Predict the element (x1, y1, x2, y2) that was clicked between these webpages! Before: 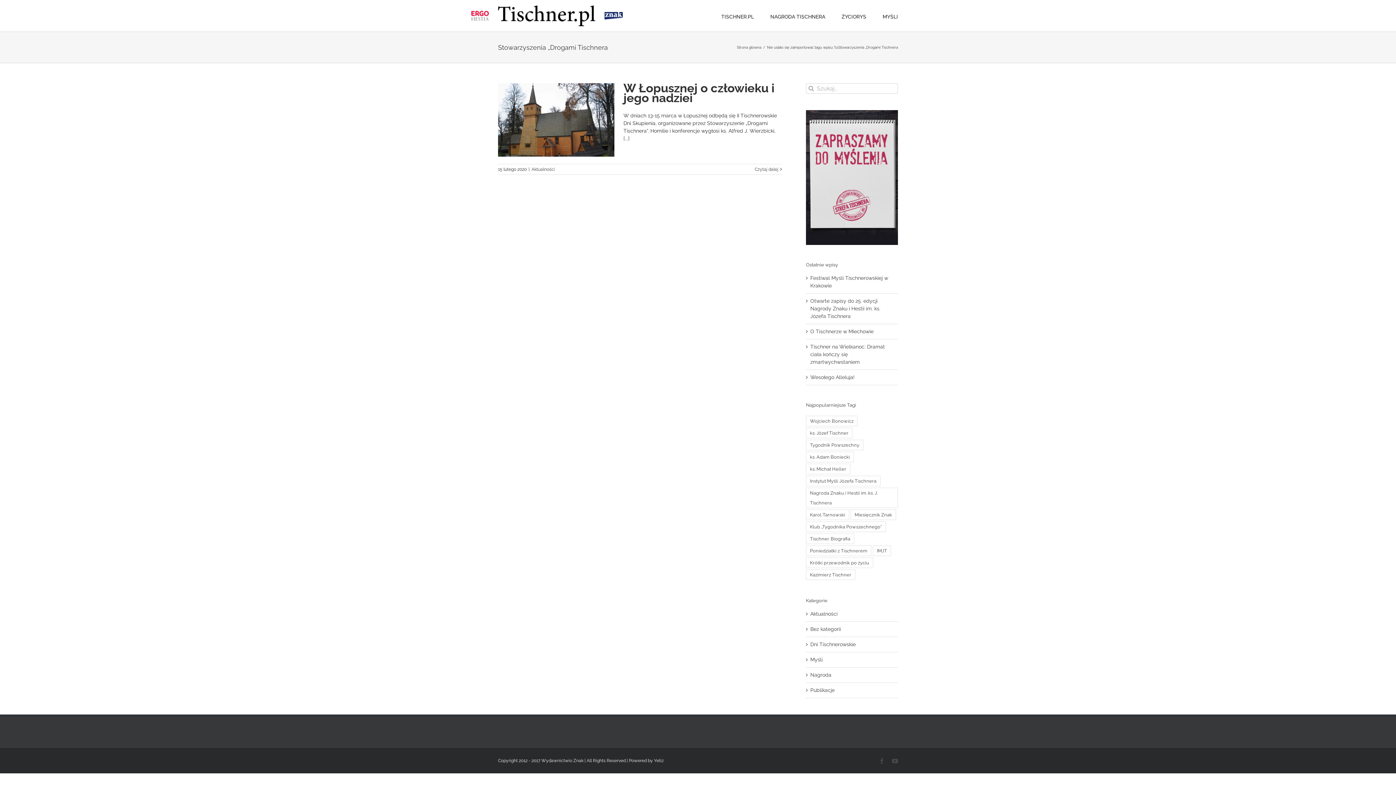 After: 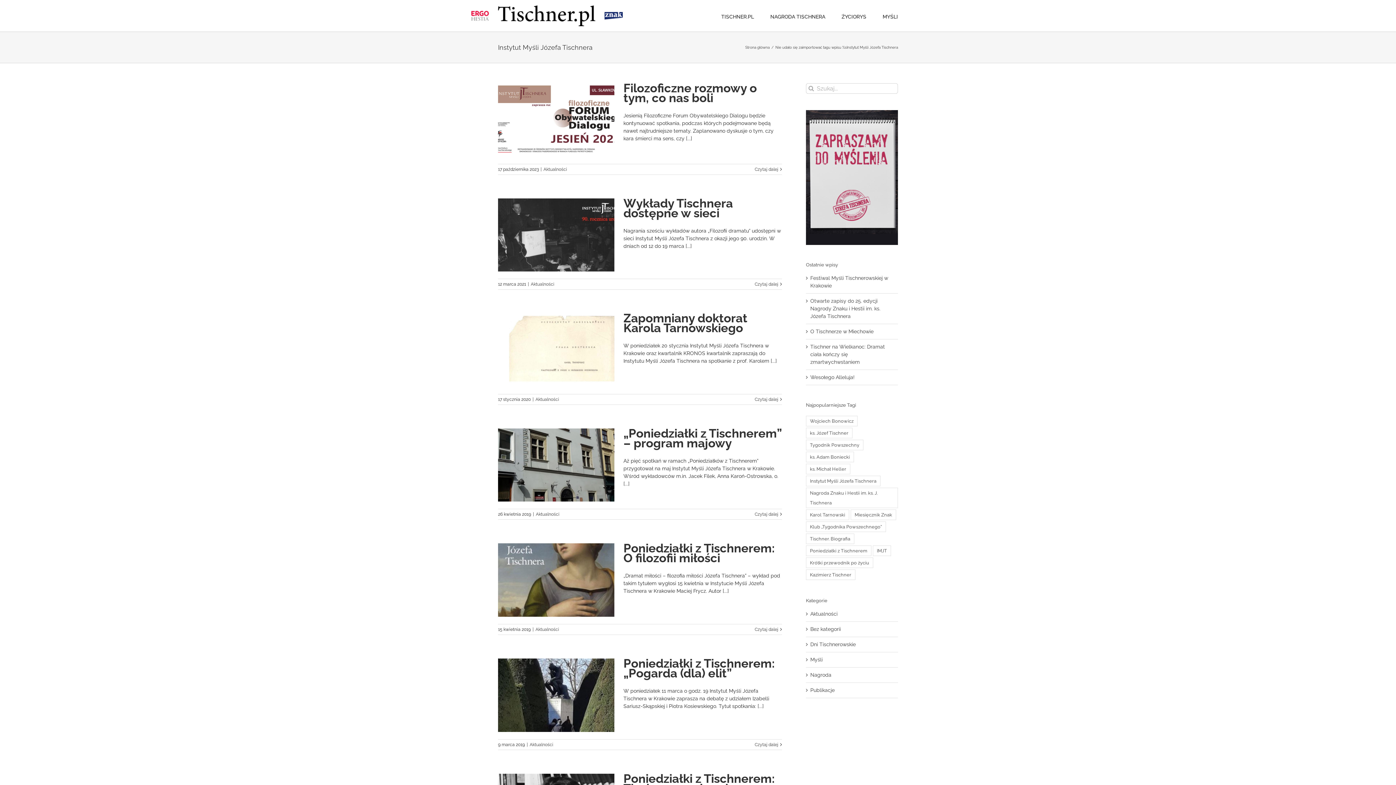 Action: label: Instytut Myśli Józefa Tischnera (40 elementów) bbox: (806, 475, 880, 486)